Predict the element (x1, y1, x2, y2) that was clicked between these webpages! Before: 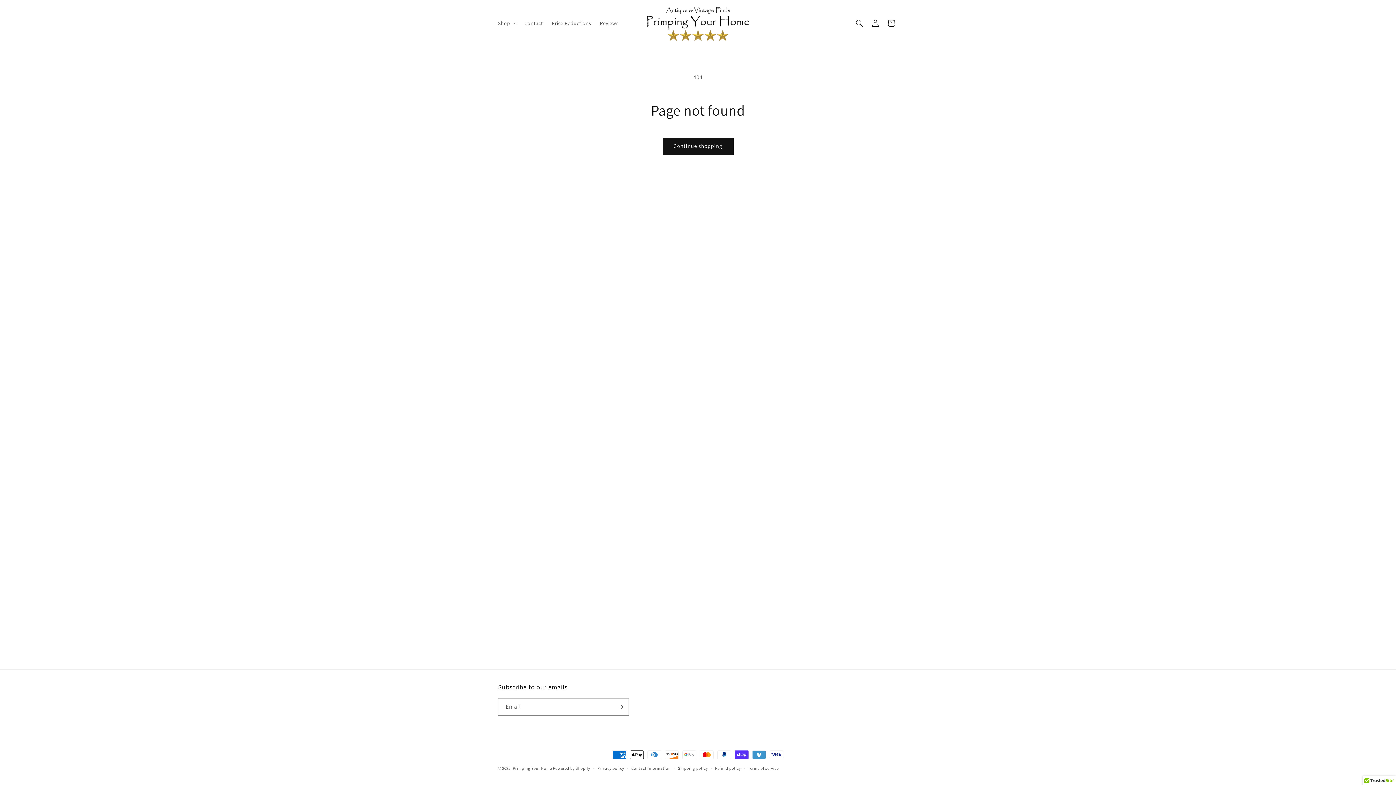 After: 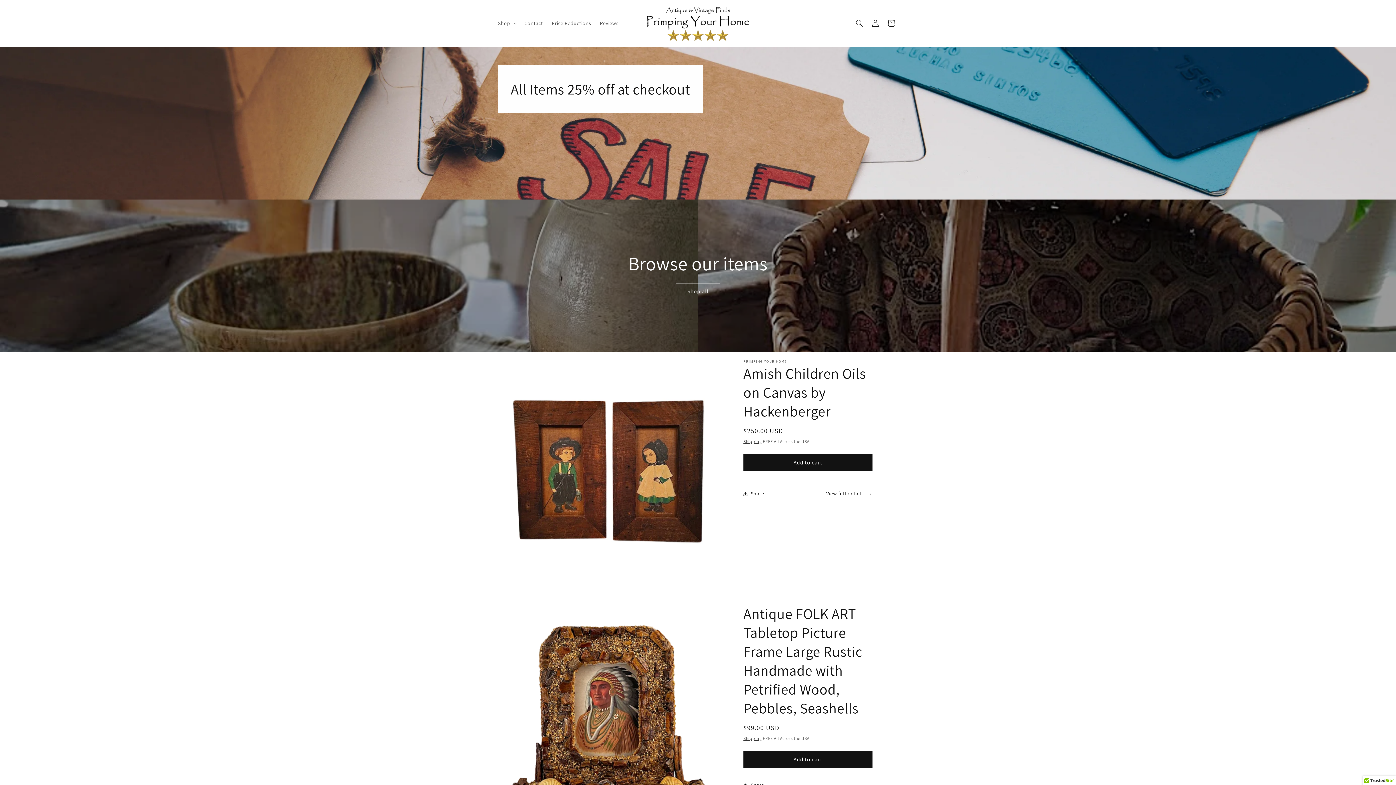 Action: bbox: (640, 0, 755, 46)